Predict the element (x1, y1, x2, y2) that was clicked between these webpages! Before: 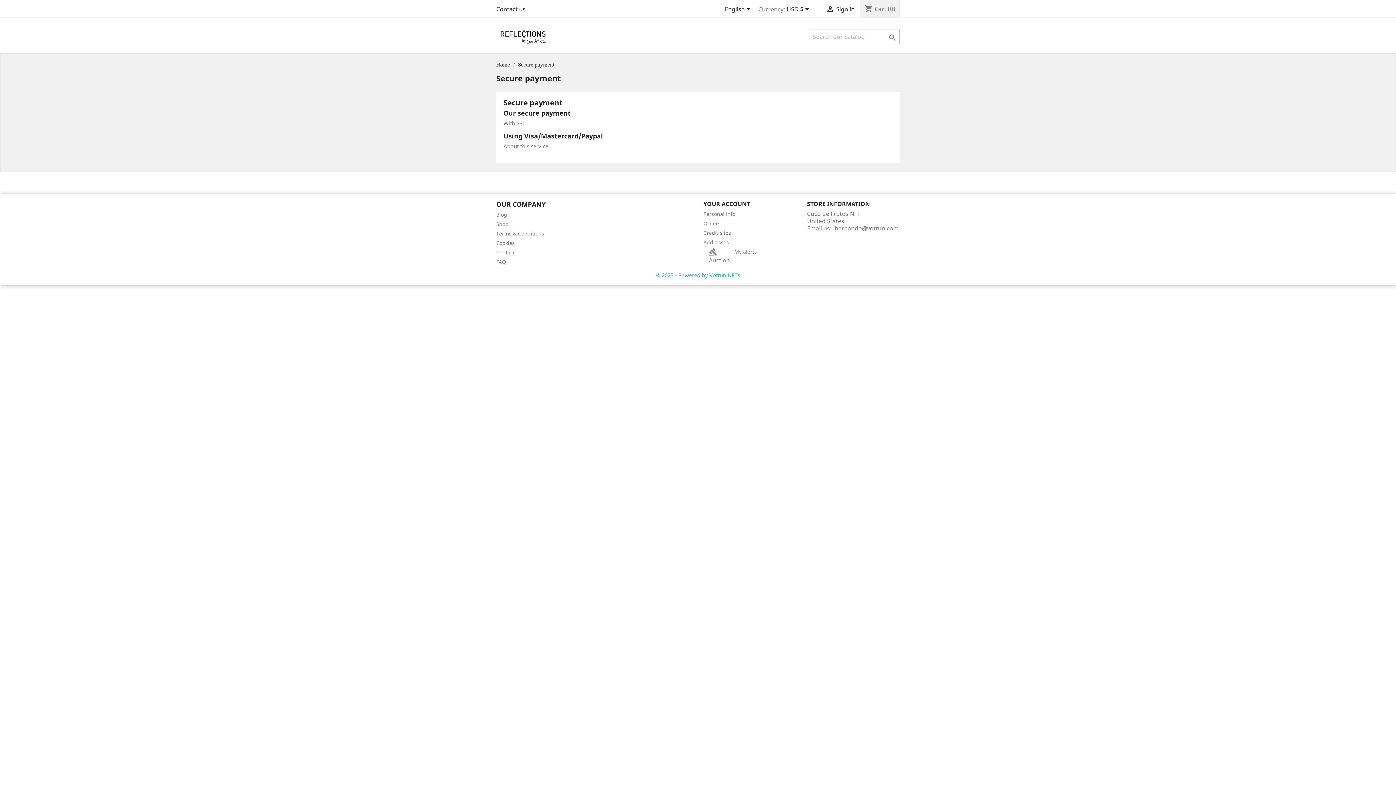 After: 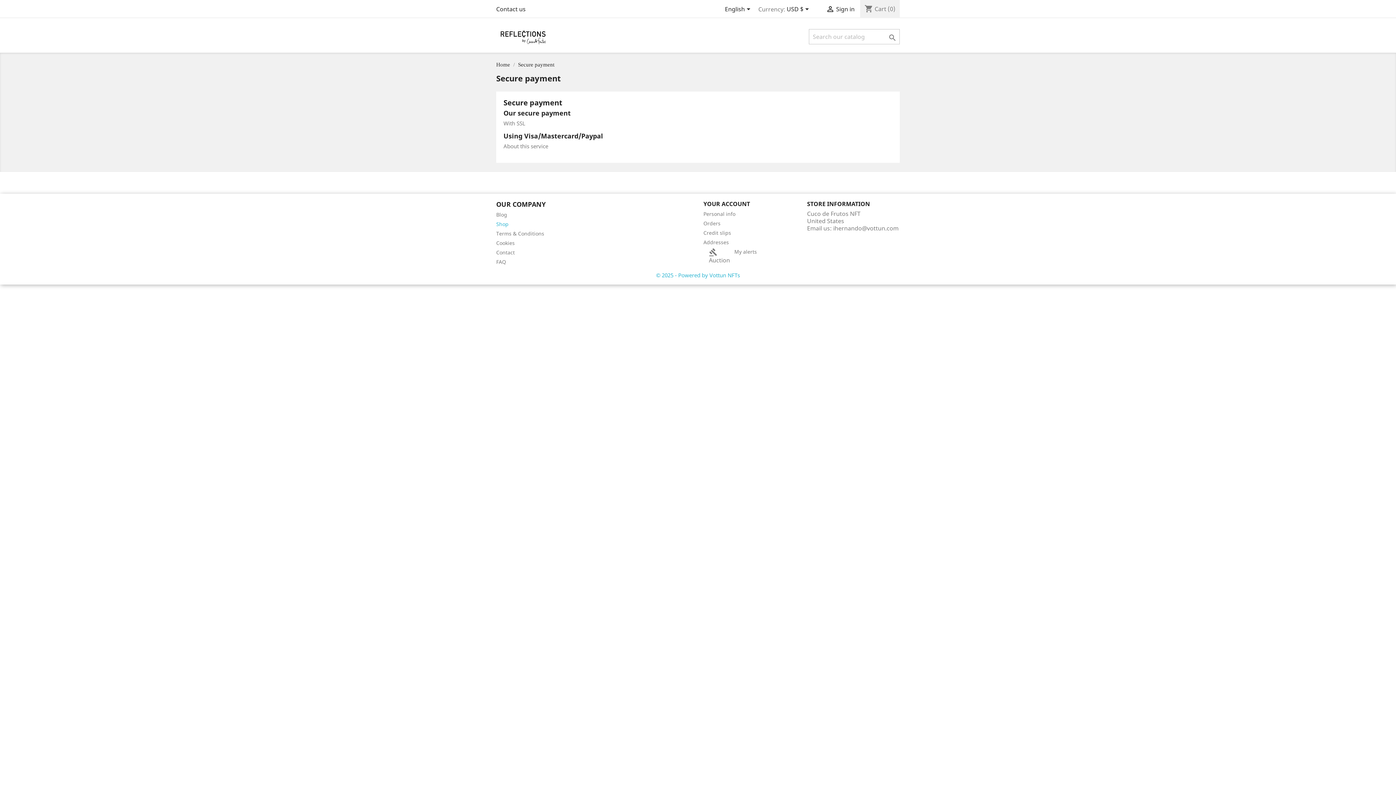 Action: label: Shop bbox: (496, 220, 508, 227)